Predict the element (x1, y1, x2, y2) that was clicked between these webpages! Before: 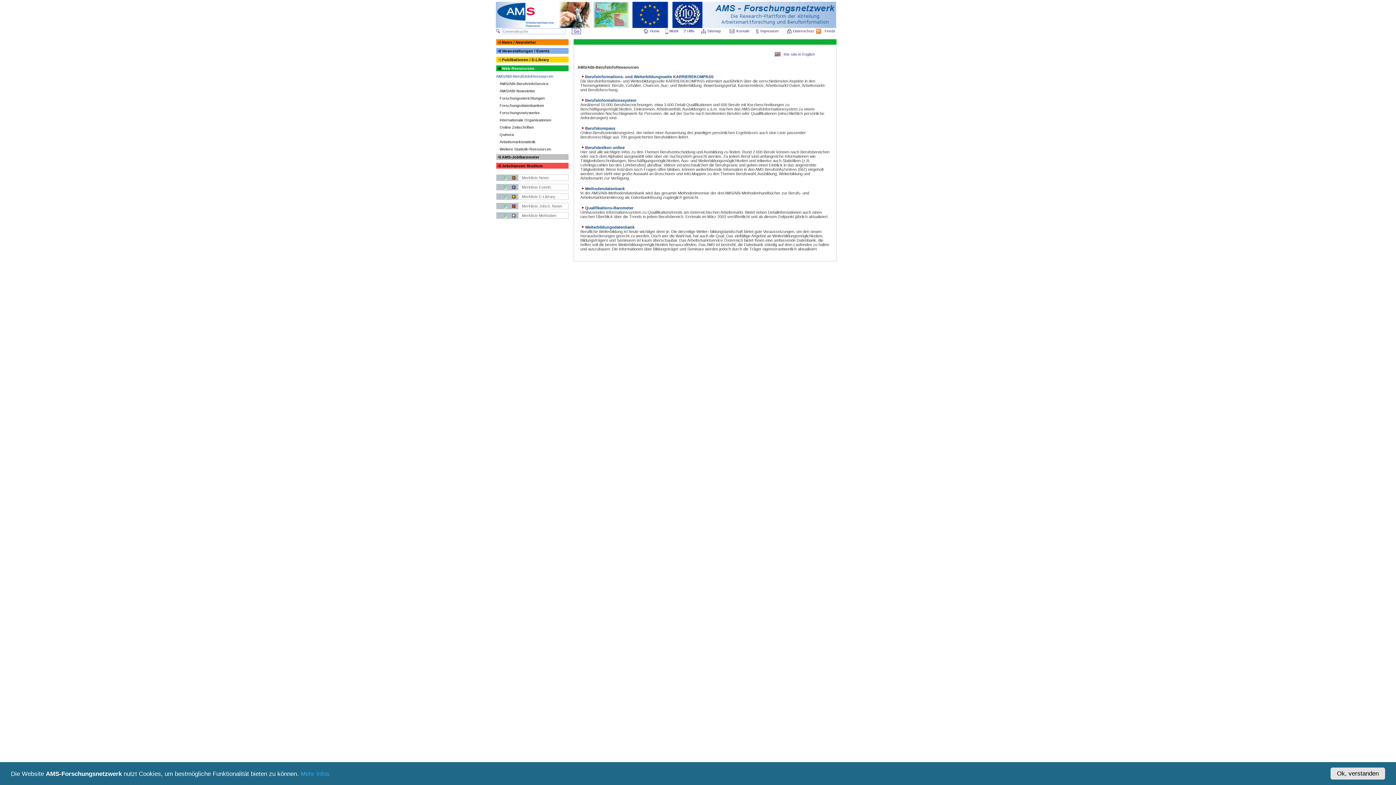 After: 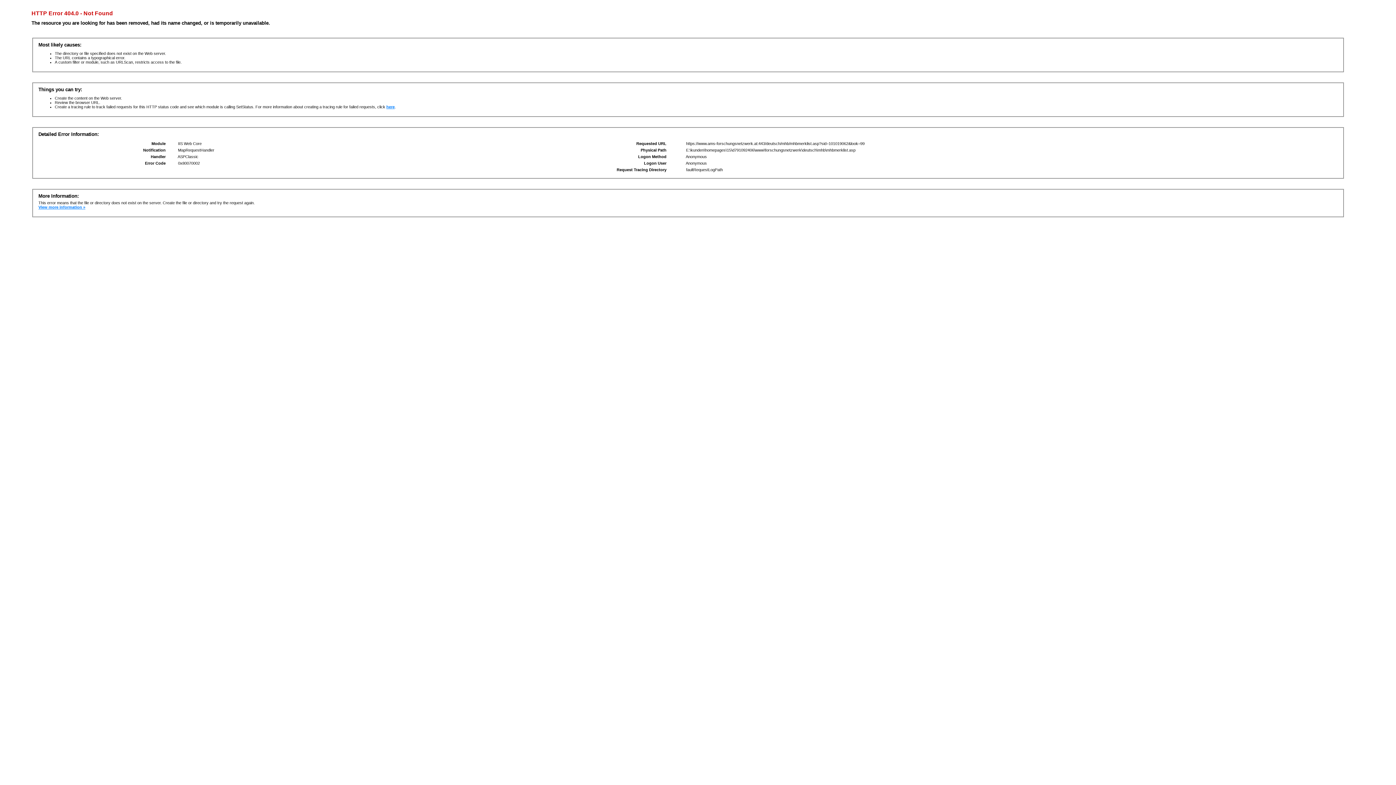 Action: label: Merkliste Methoden bbox: (522, 213, 556, 217)